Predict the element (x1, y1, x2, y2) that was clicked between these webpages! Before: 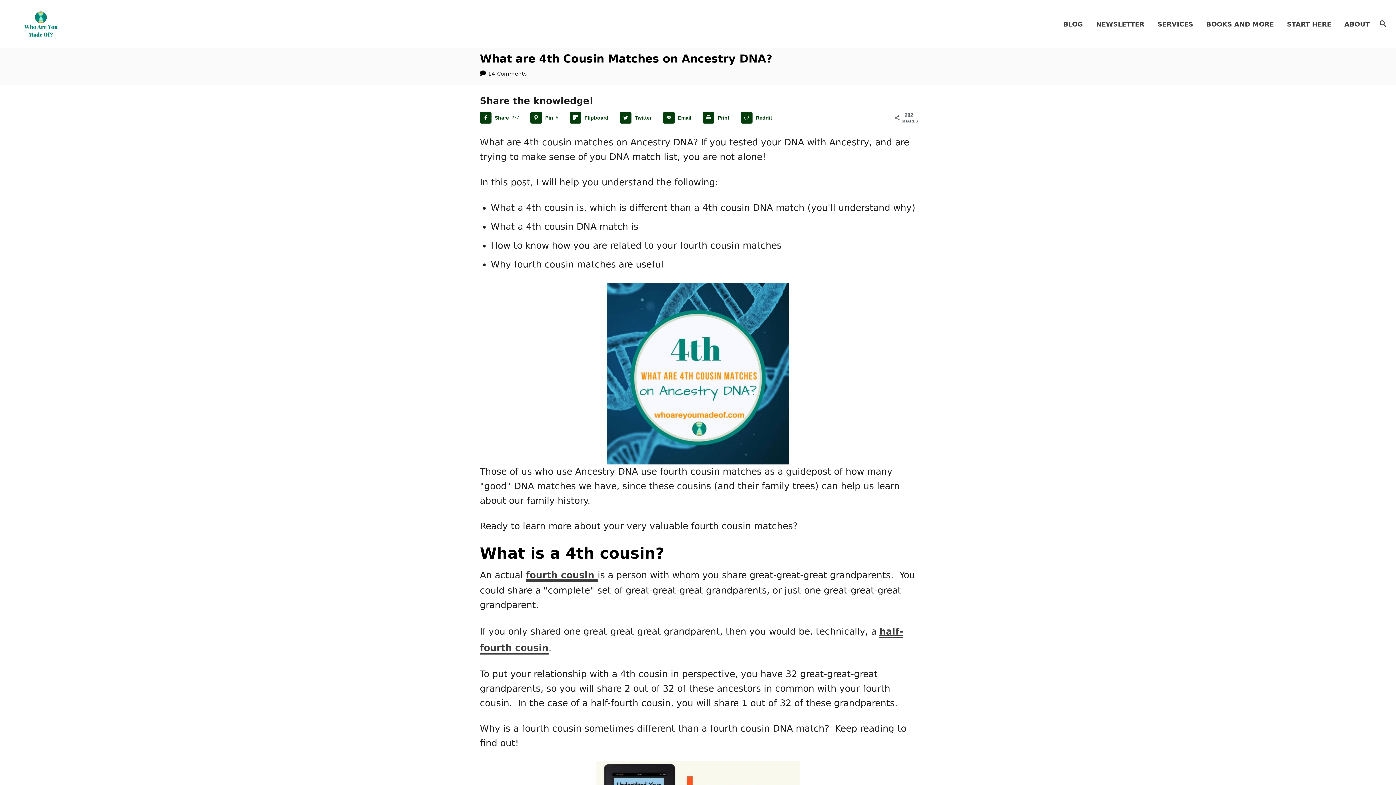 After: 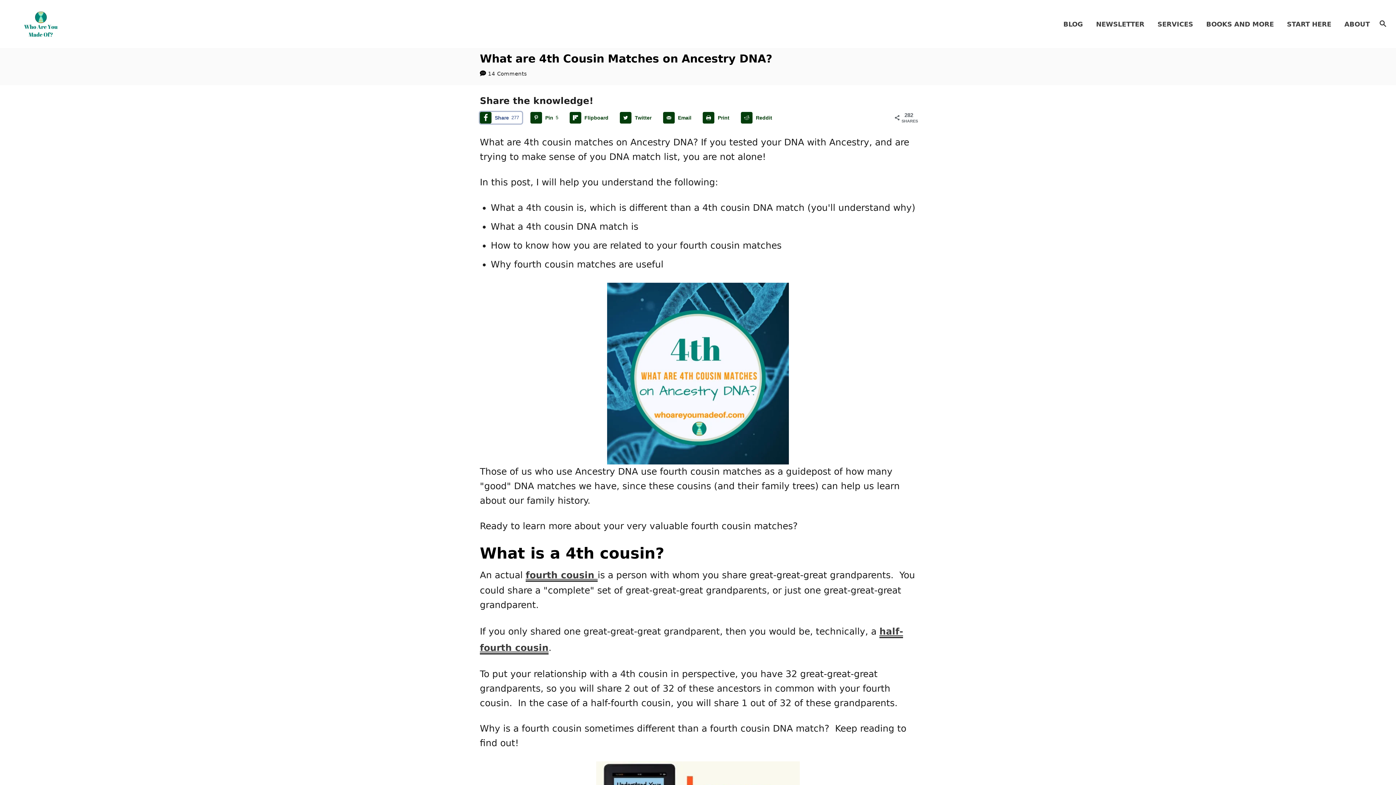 Action: label: Share on Facebook bbox: (480, 112, 522, 123)